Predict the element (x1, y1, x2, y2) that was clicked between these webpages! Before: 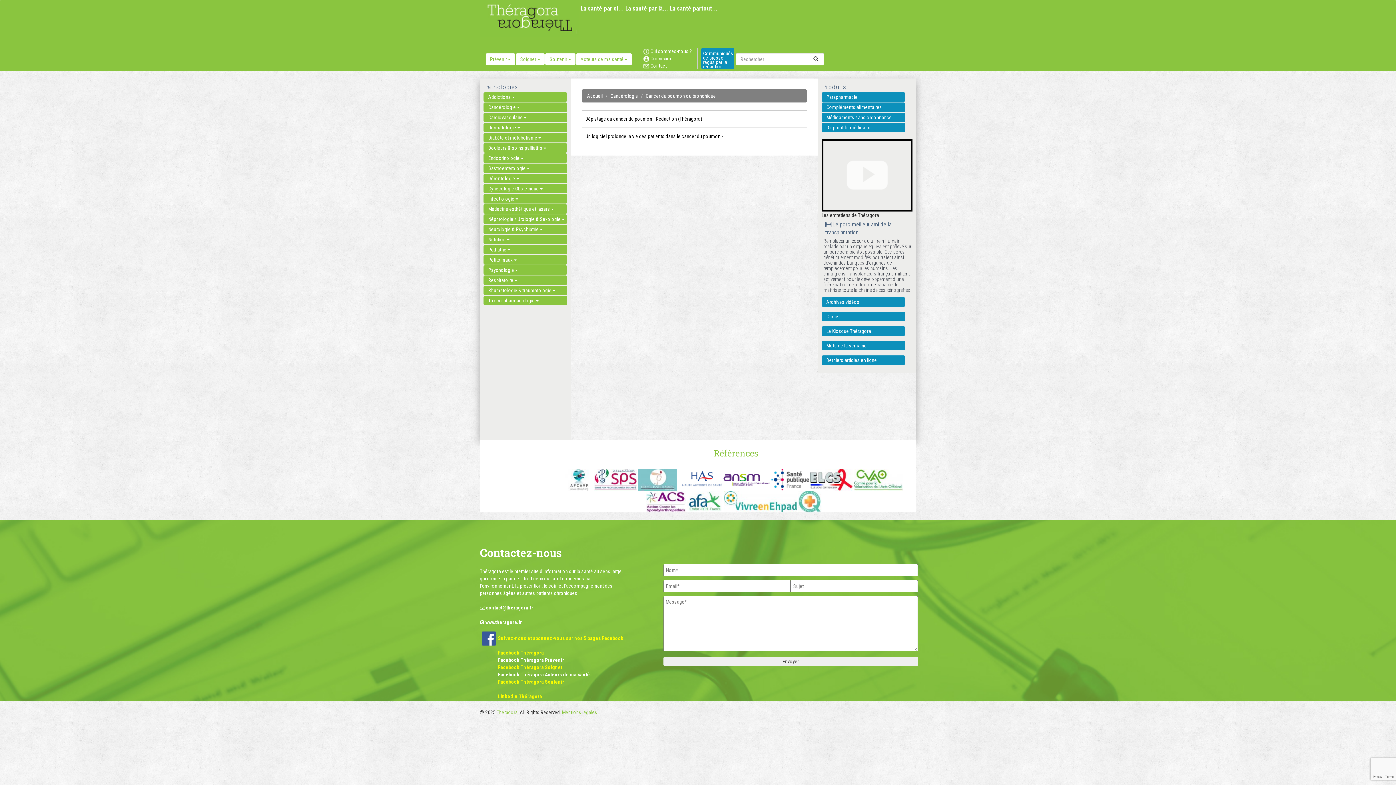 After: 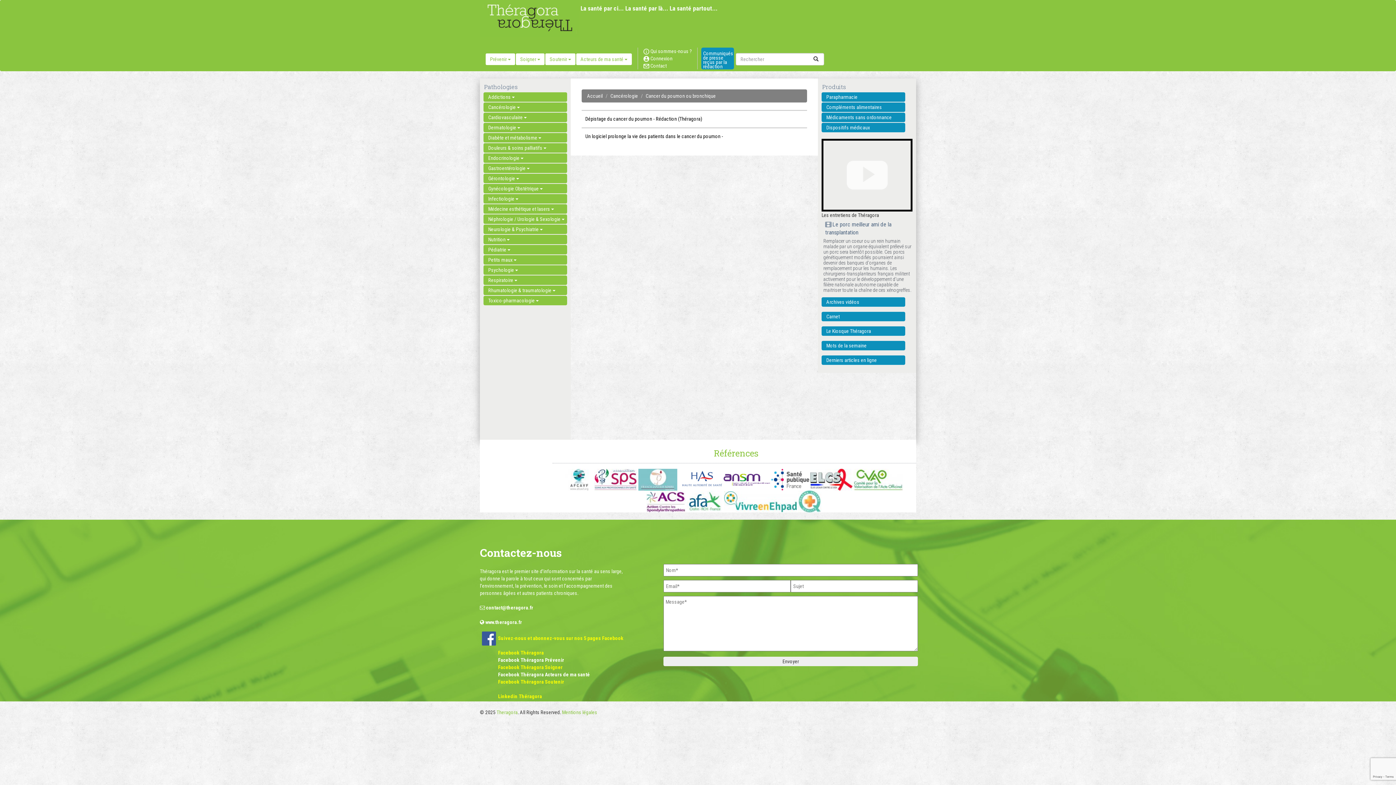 Action: label: Facebook Théragora Prévenir bbox: (498, 657, 564, 663)